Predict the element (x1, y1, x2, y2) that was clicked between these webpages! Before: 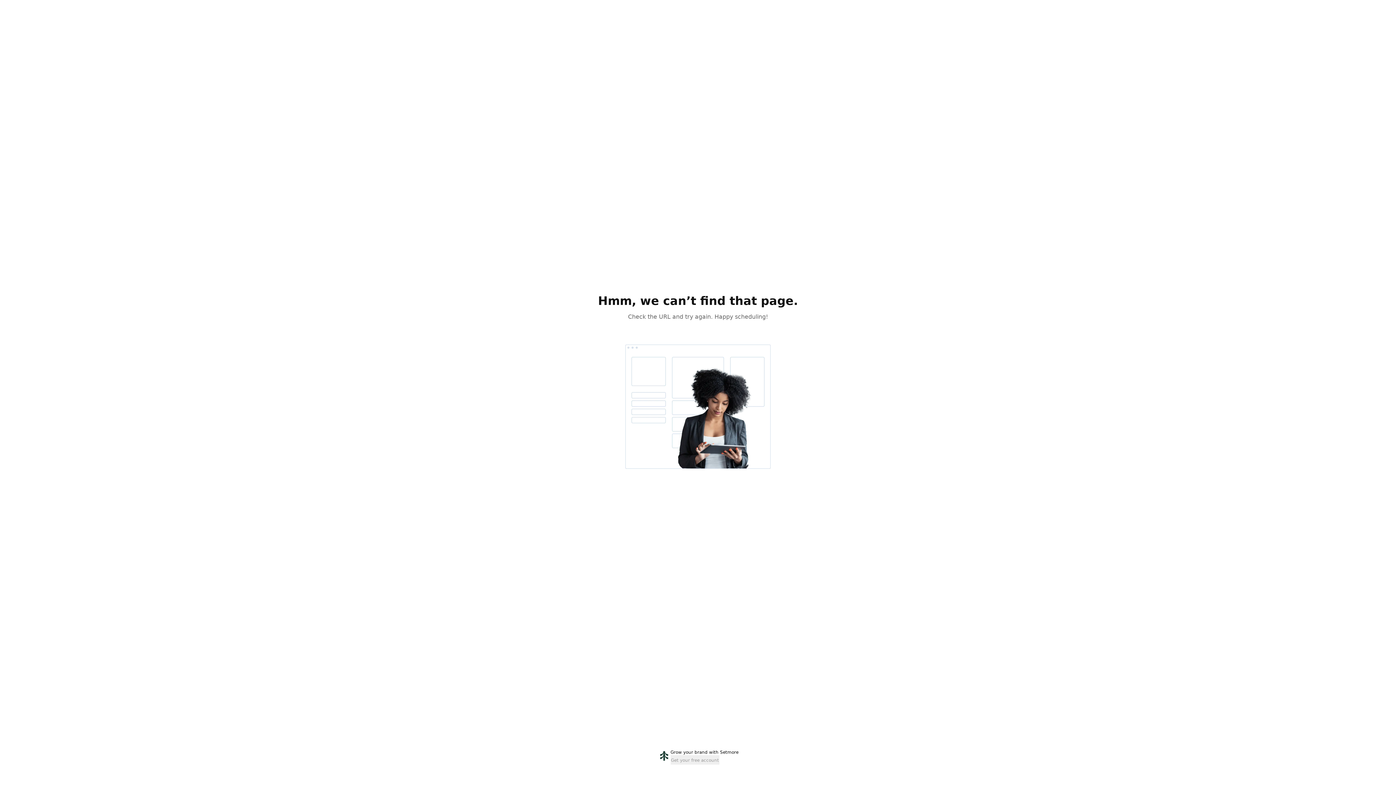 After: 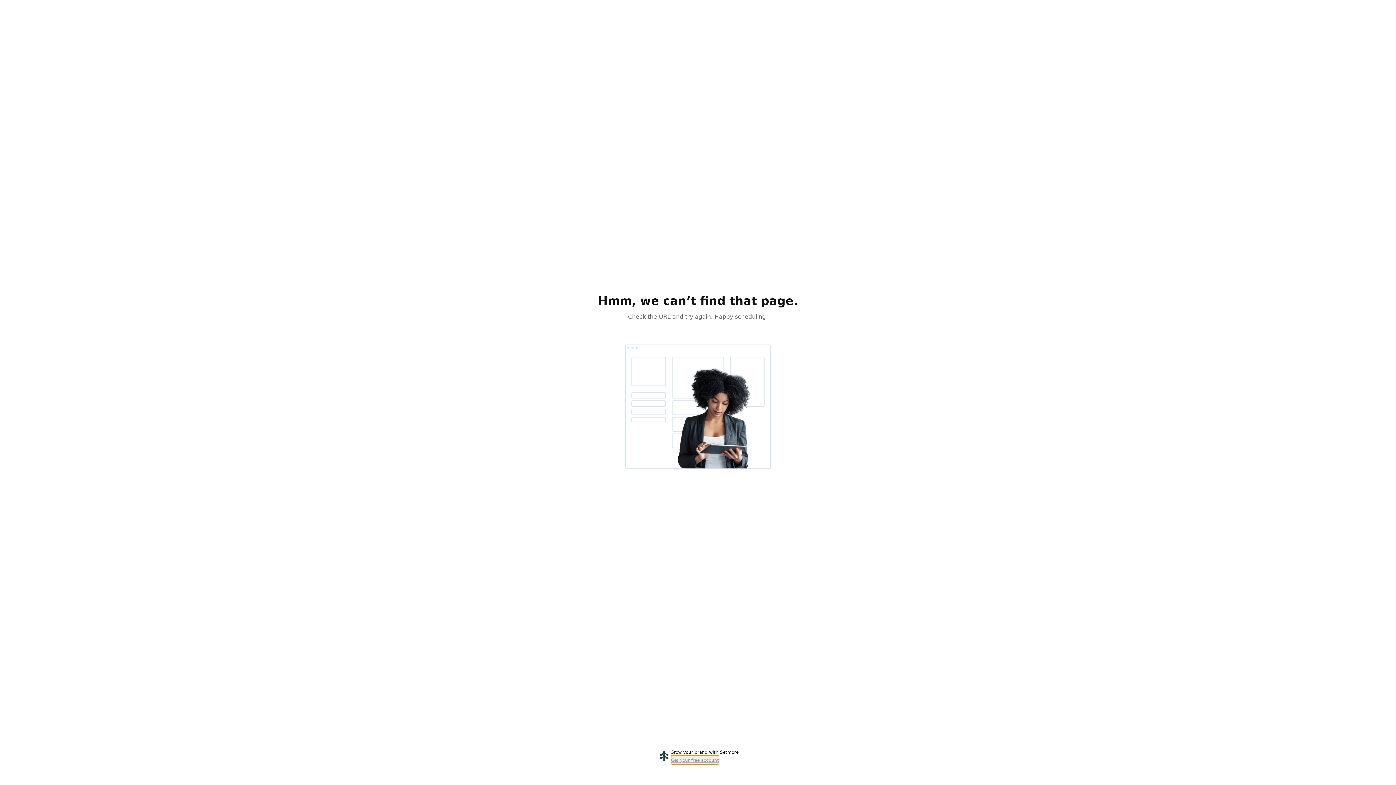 Action: label: Get your free account bbox: (670, 755, 719, 765)